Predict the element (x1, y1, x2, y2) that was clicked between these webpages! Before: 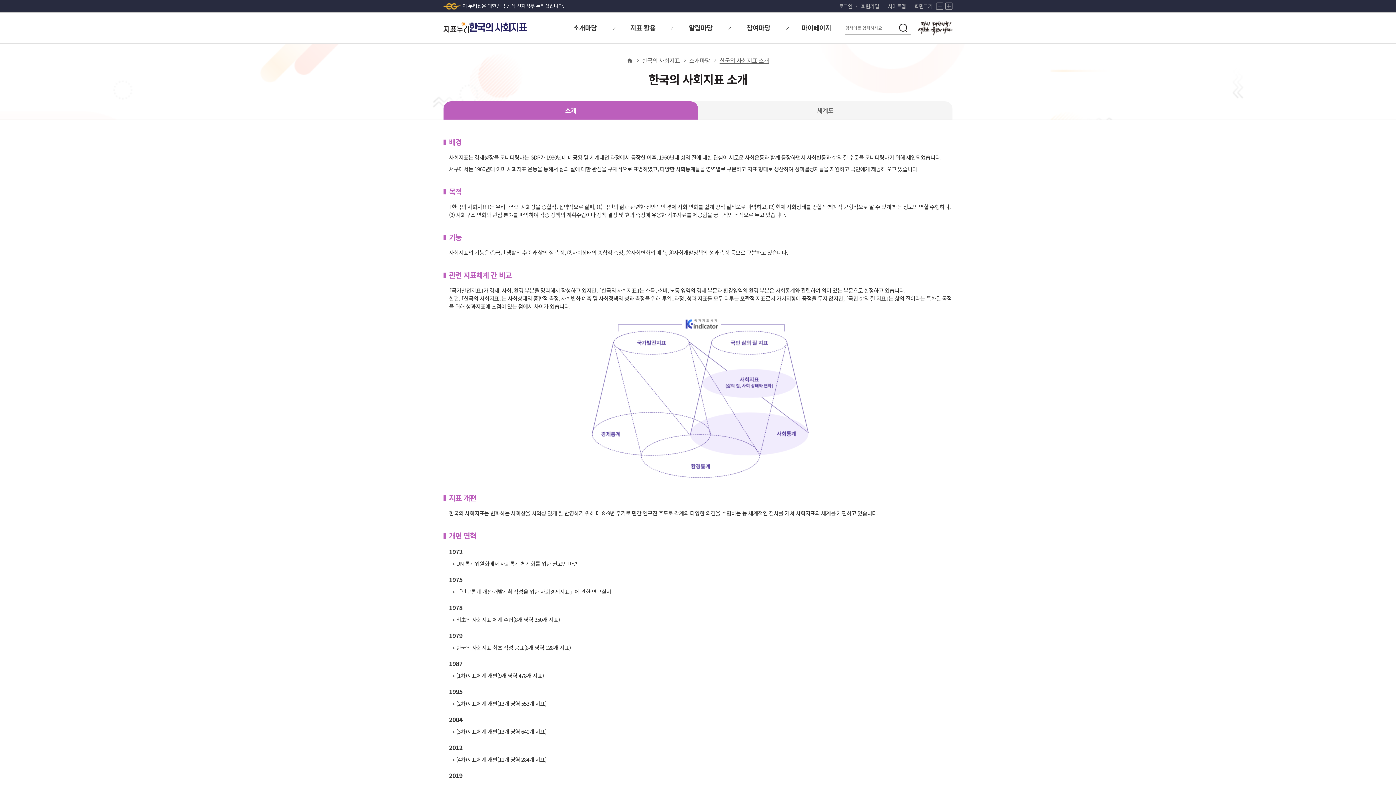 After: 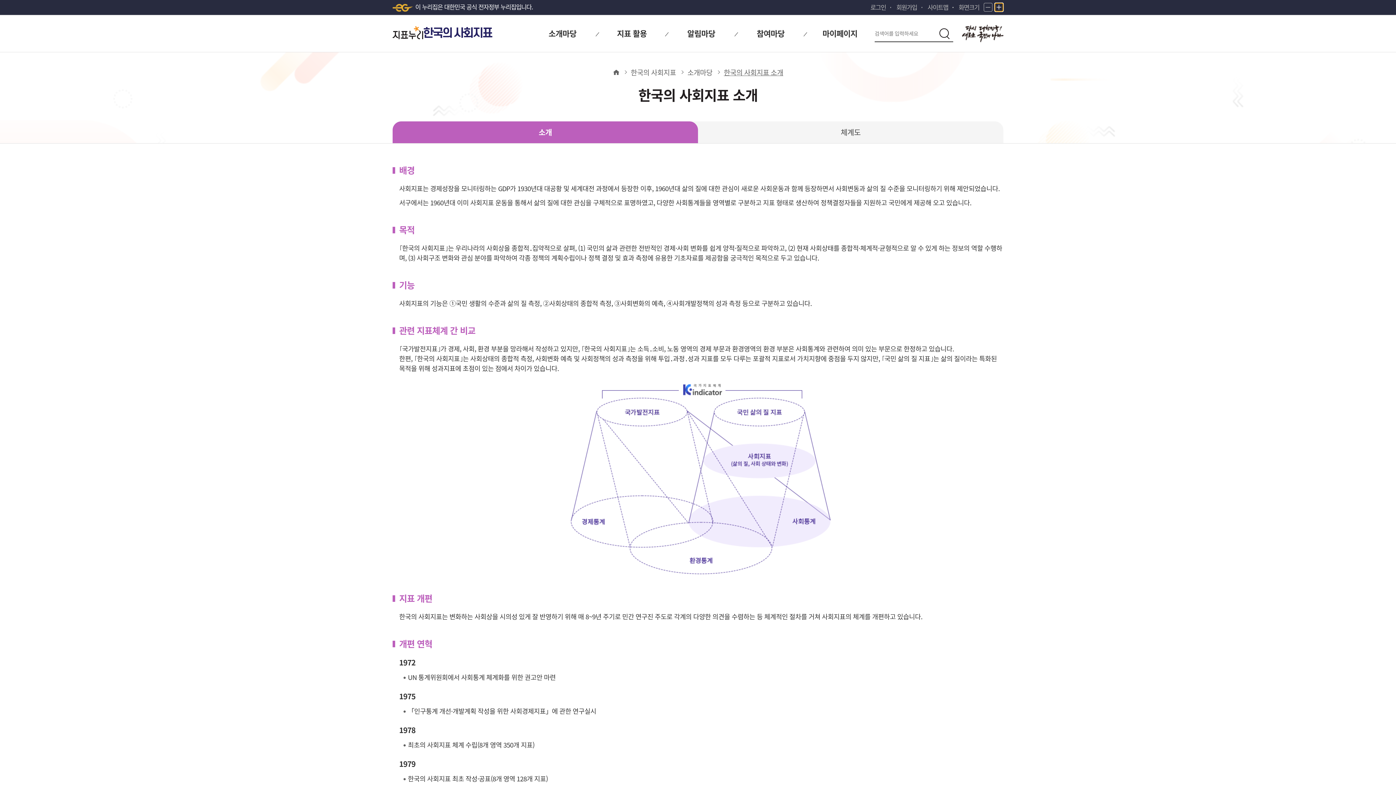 Action: bbox: (945, 2, 952, 9) label: 화면 확대